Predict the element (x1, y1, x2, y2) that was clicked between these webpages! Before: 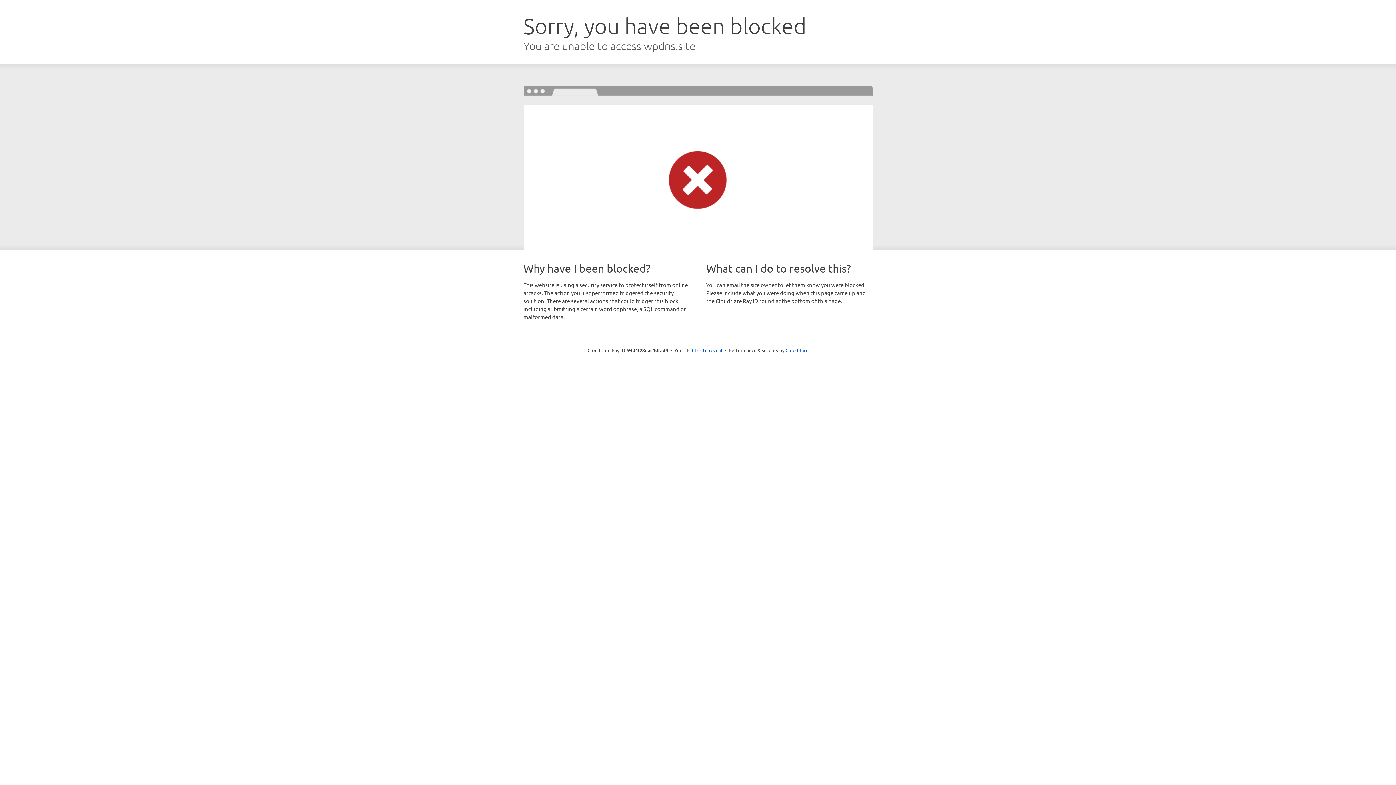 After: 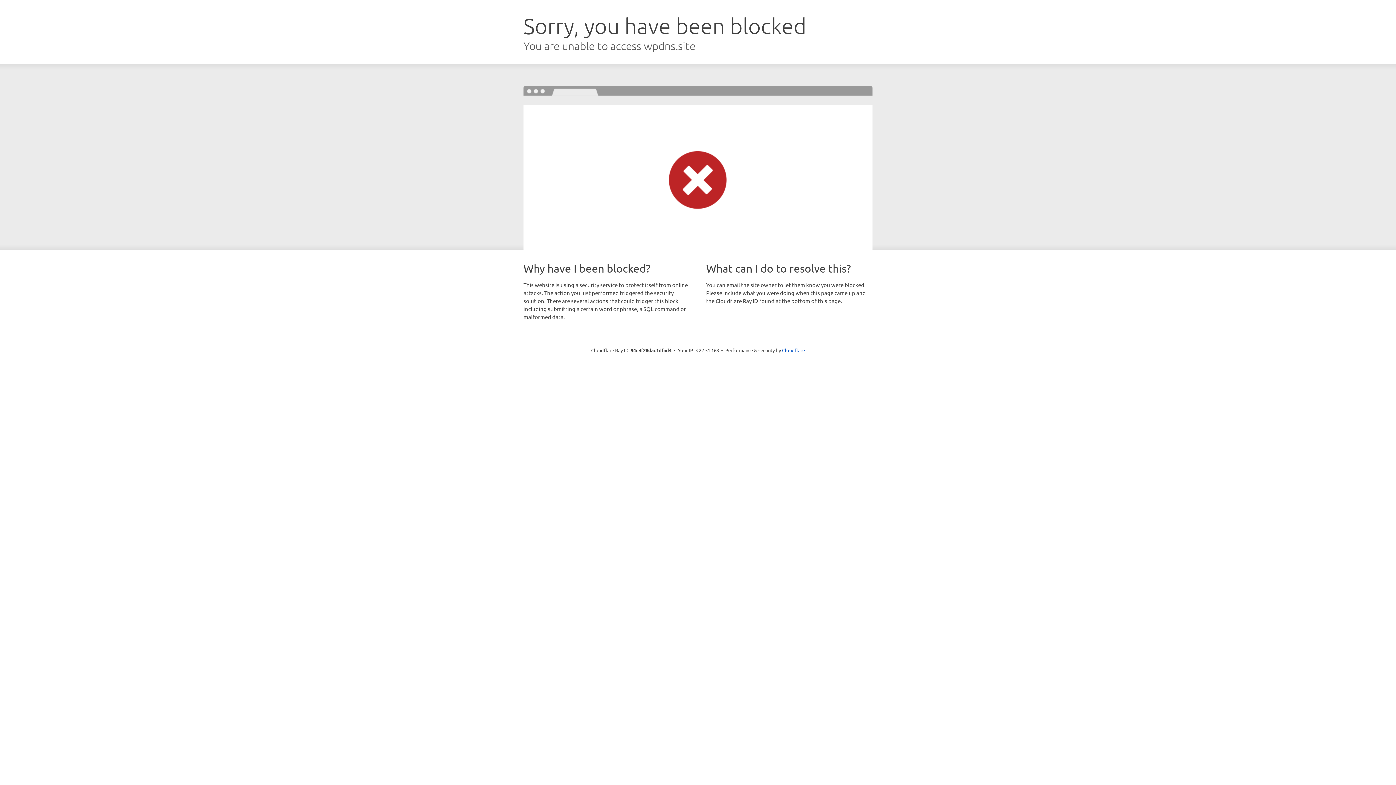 Action: label: Click to reveal bbox: (692, 346, 722, 353)